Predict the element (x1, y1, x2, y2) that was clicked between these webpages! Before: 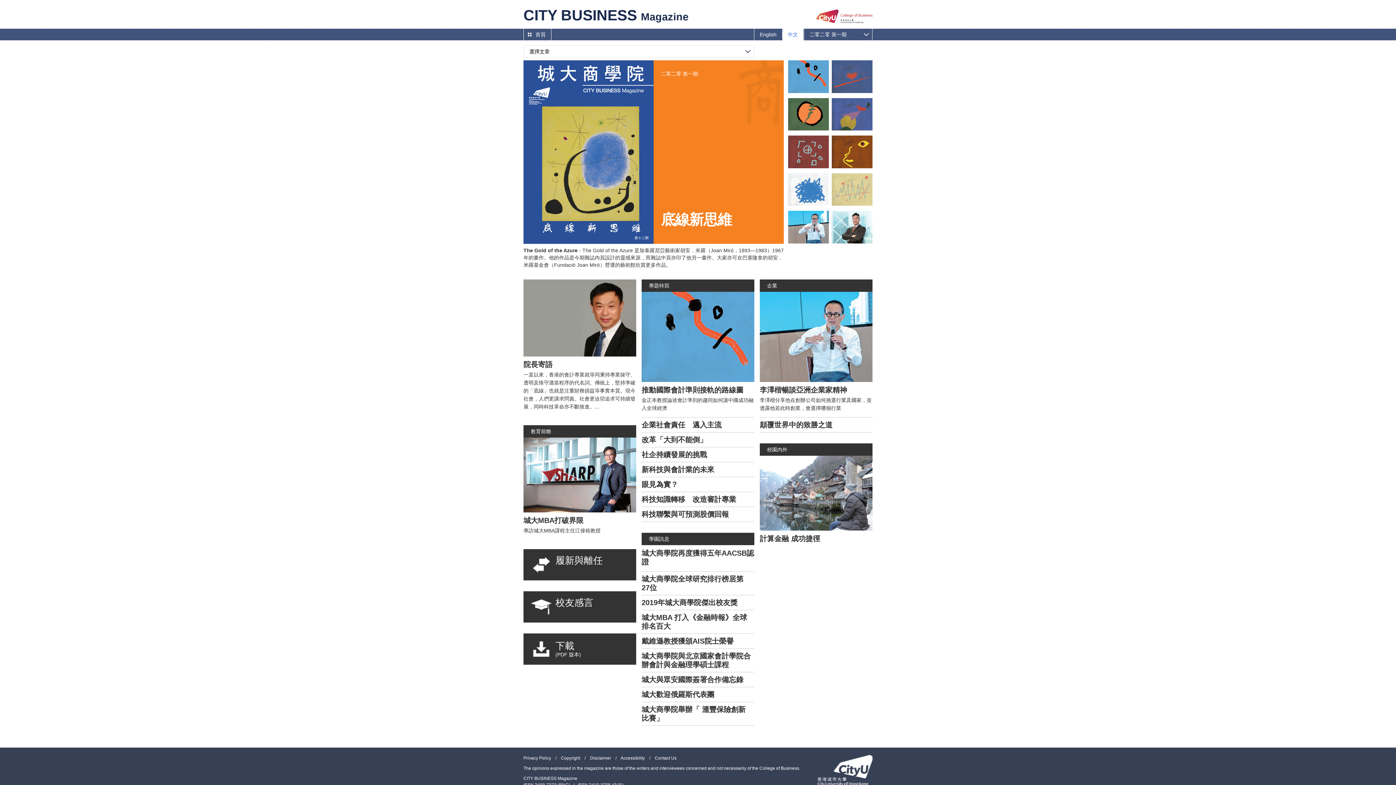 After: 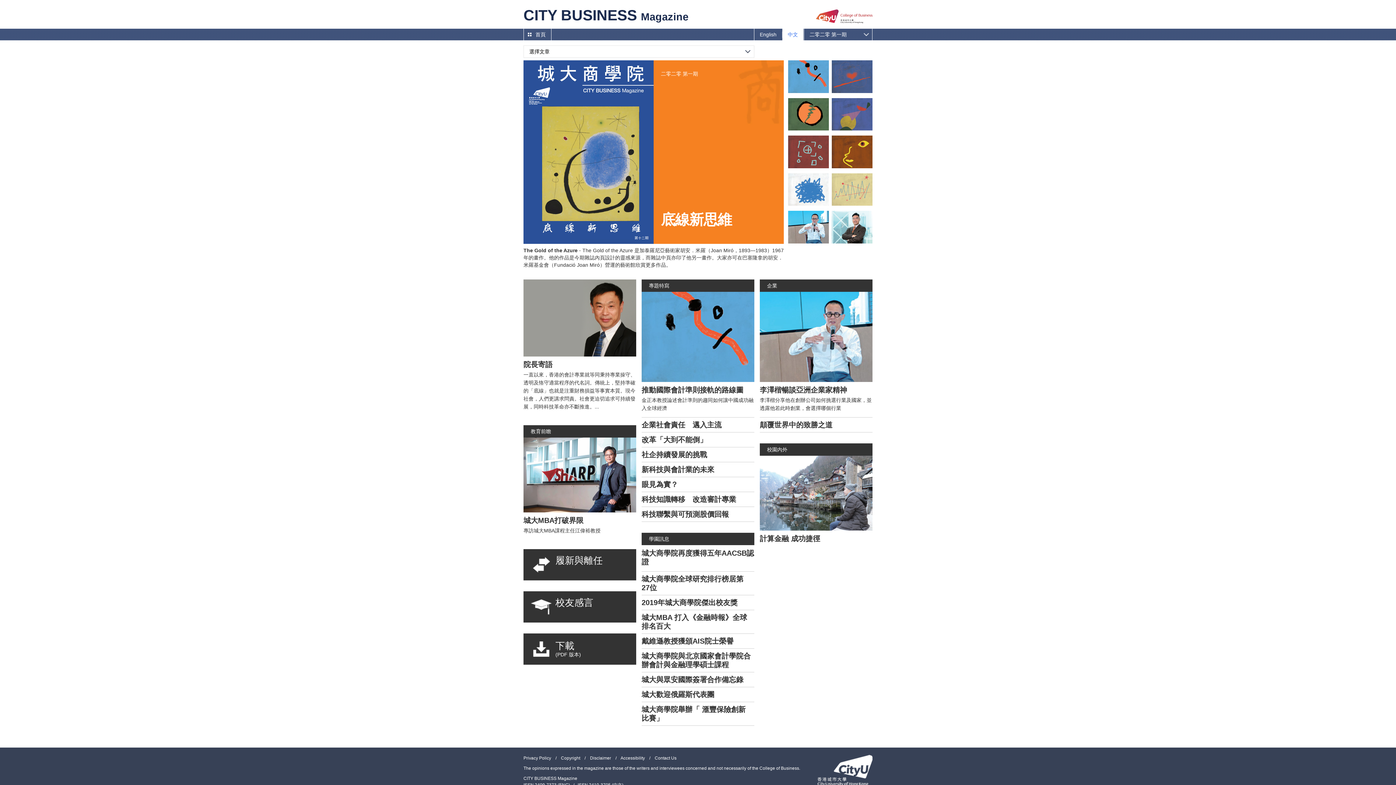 Action: bbox: (788, 98, 829, 130)